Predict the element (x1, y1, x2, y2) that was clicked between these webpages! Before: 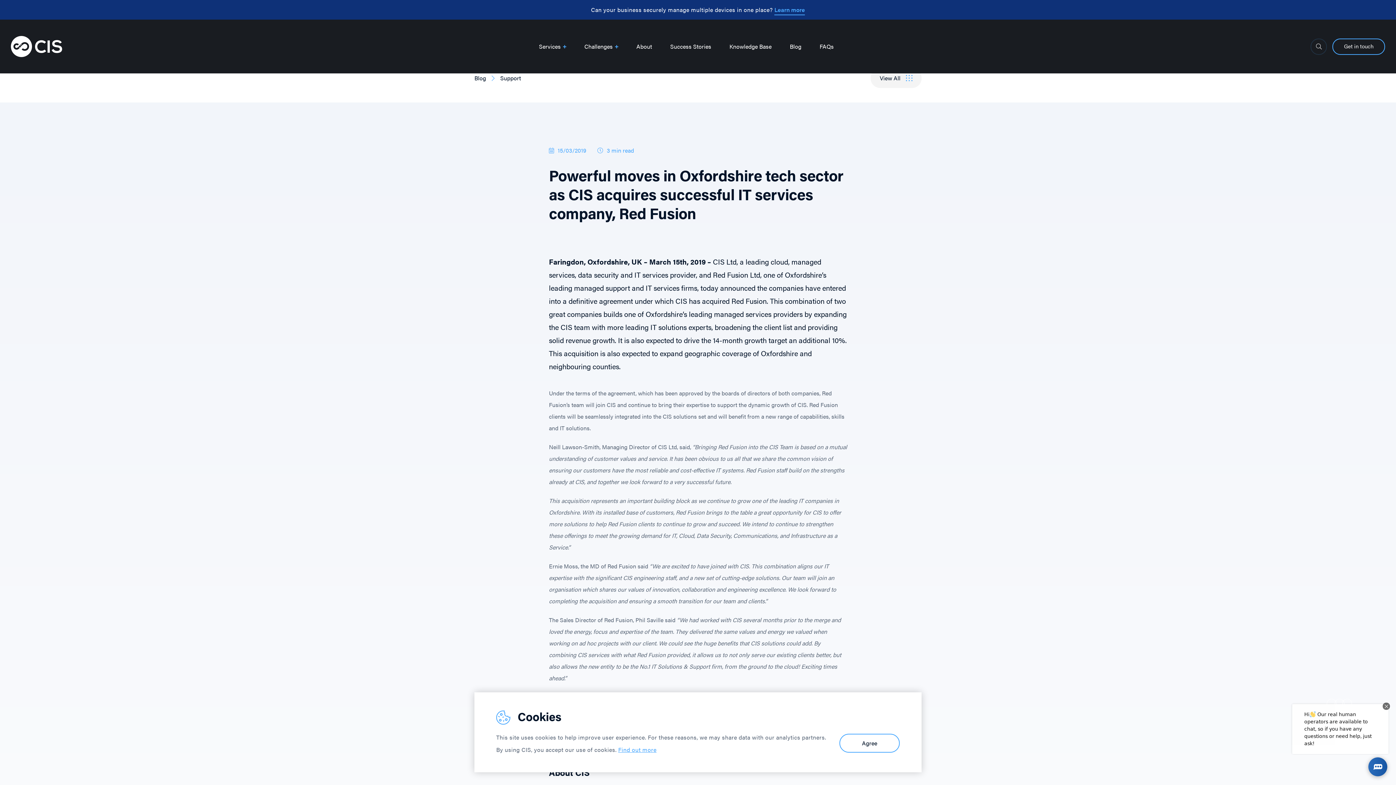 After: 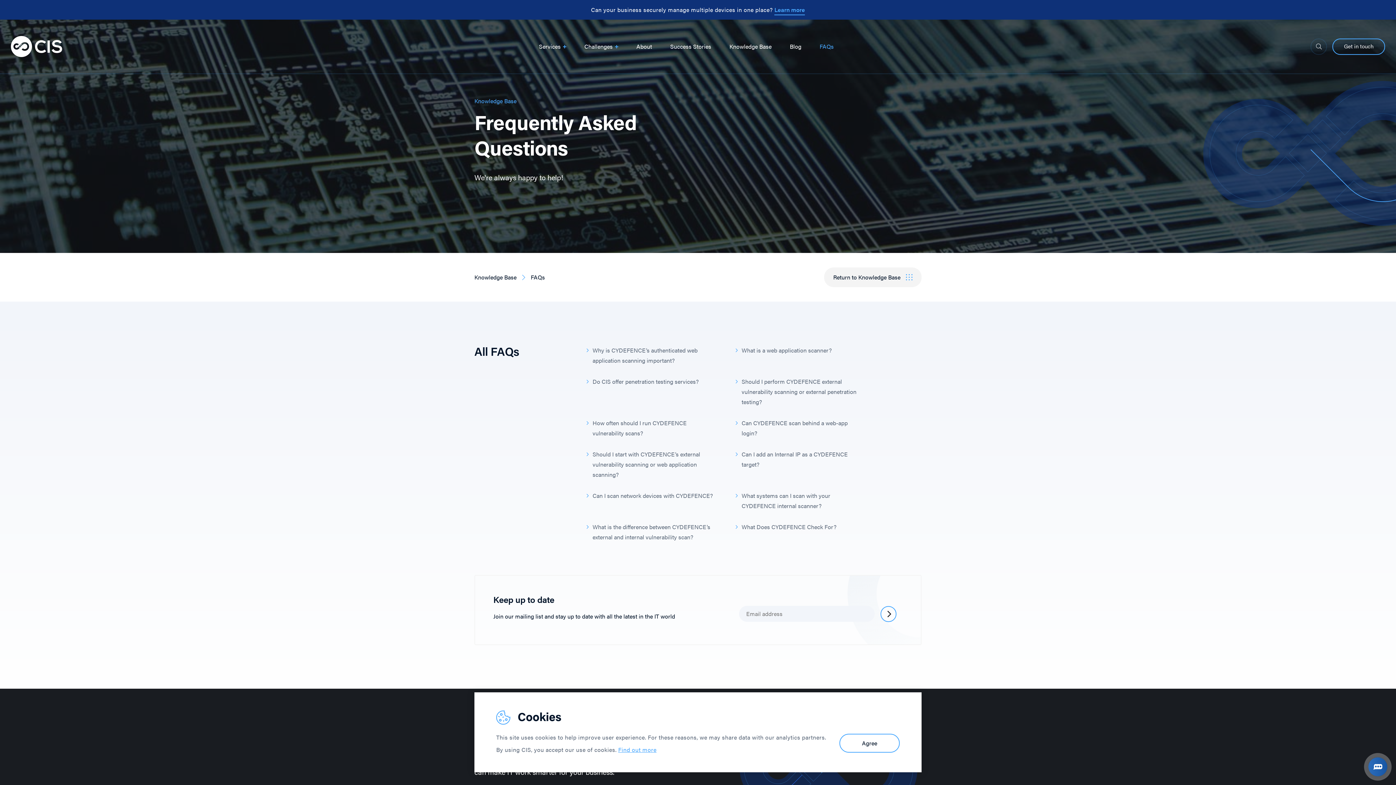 Action: bbox: (819, 42, 834, 50) label: FAQs